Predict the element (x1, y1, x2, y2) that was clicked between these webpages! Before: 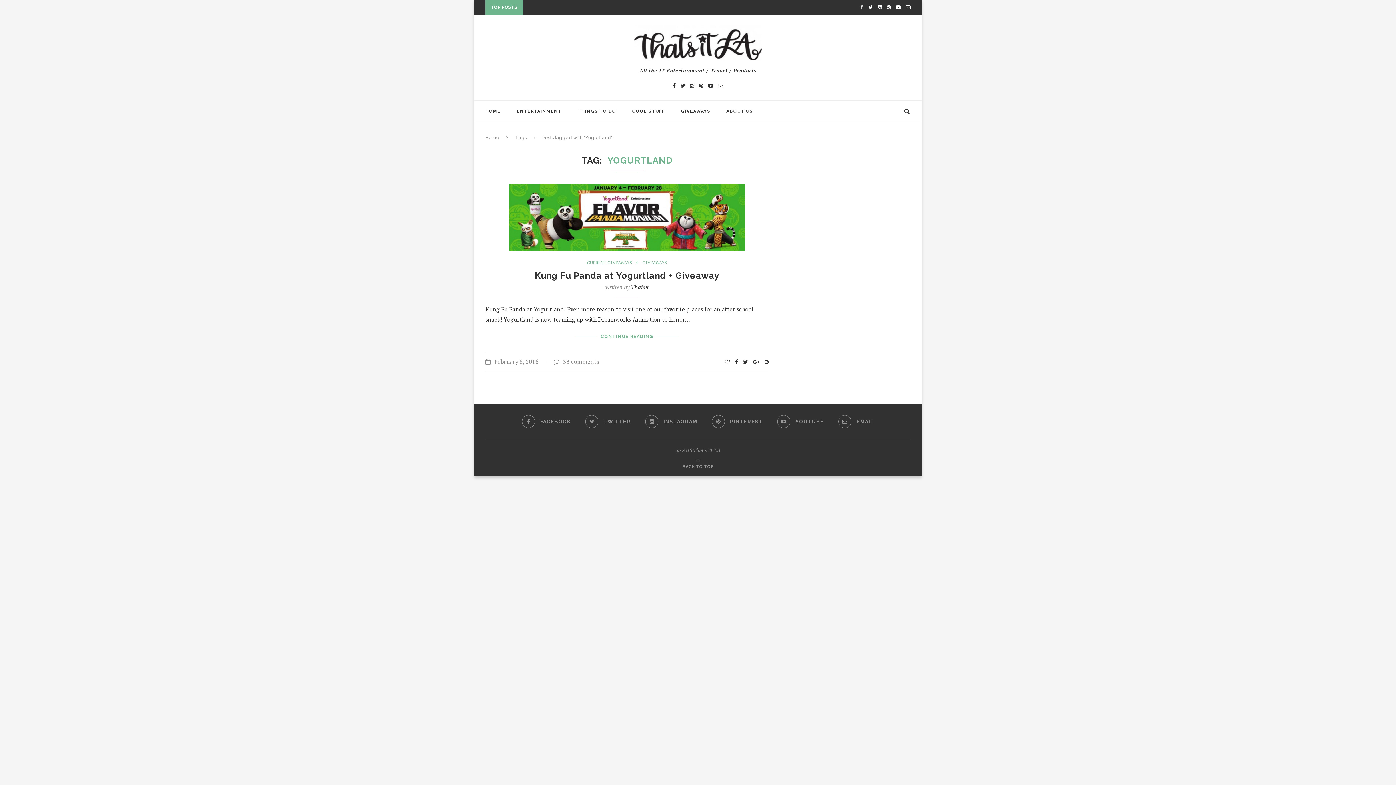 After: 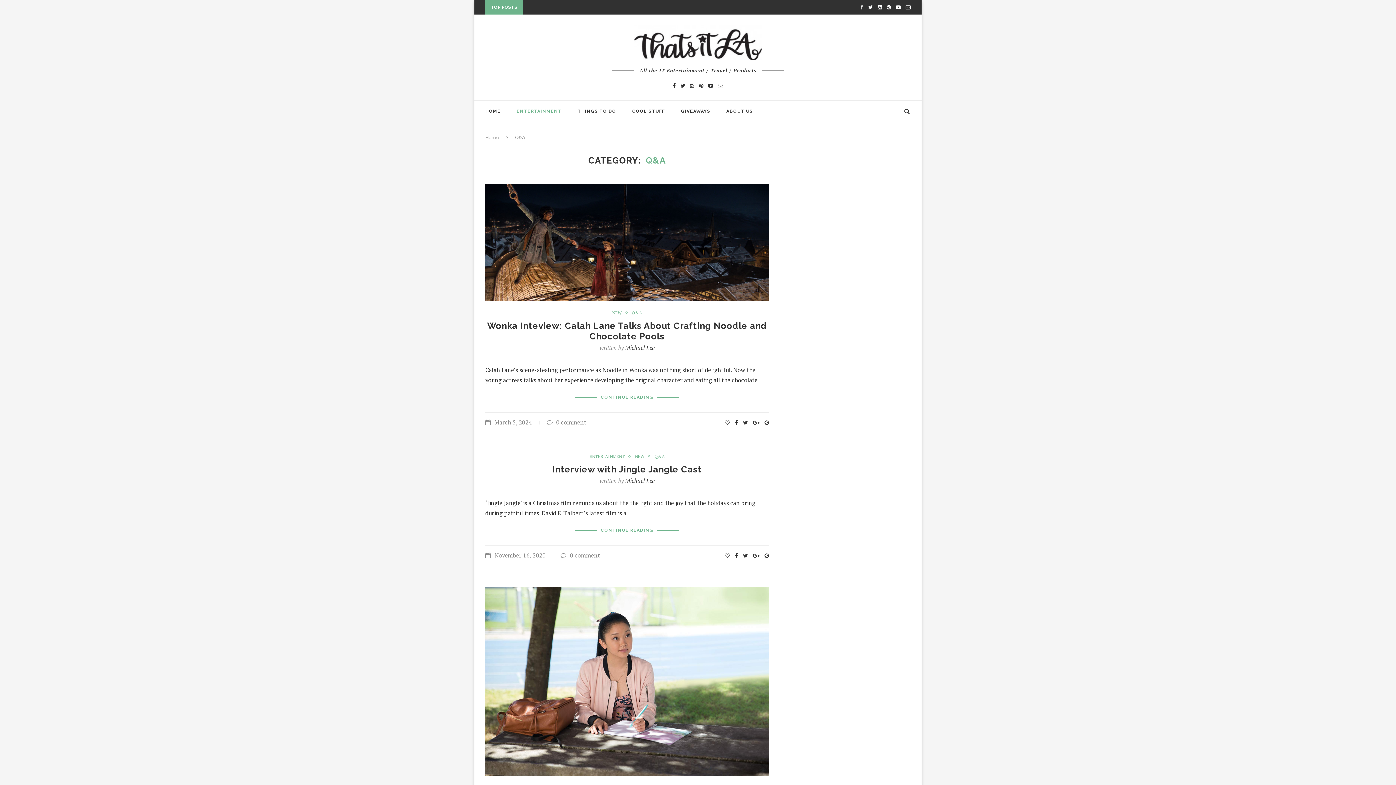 Action: label: ENTERTAINMENT bbox: (516, 100, 561, 121)